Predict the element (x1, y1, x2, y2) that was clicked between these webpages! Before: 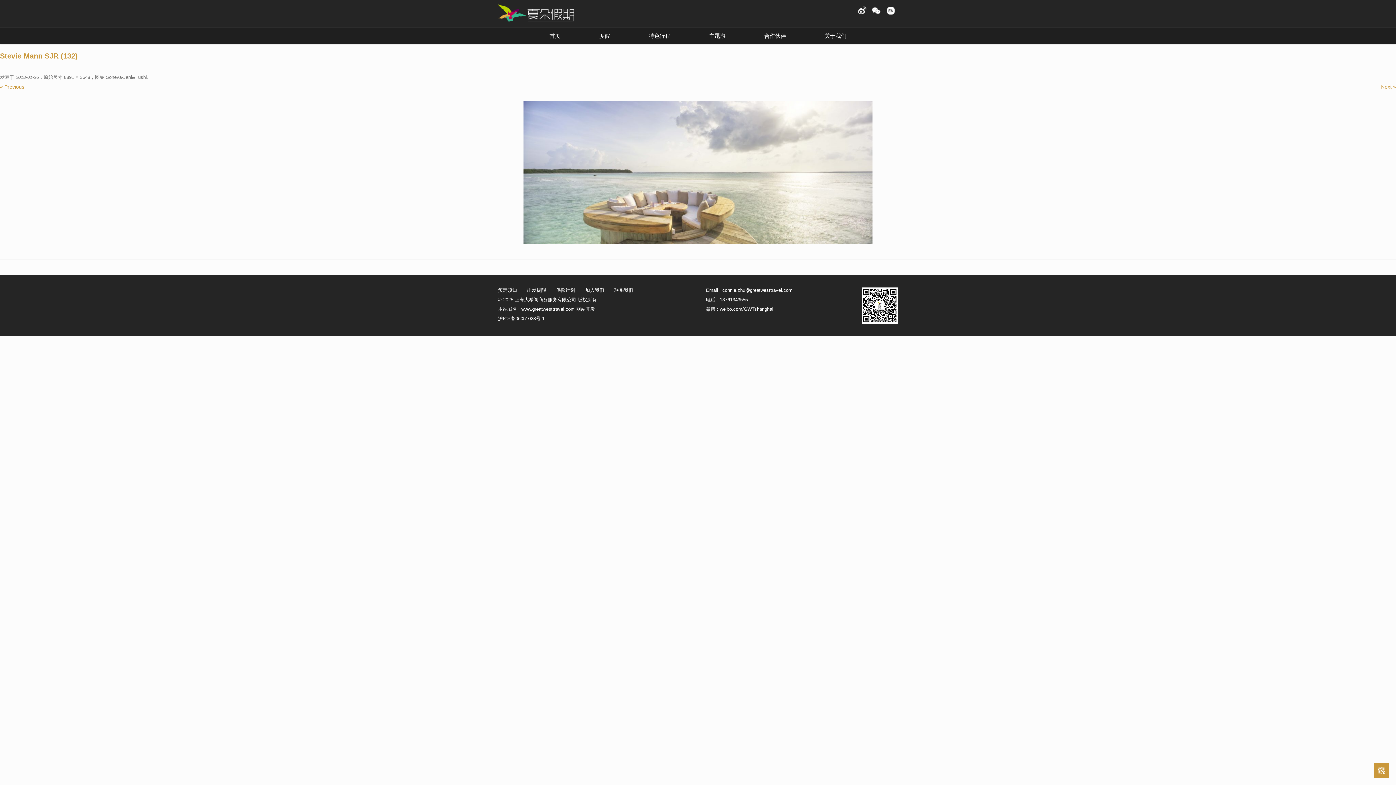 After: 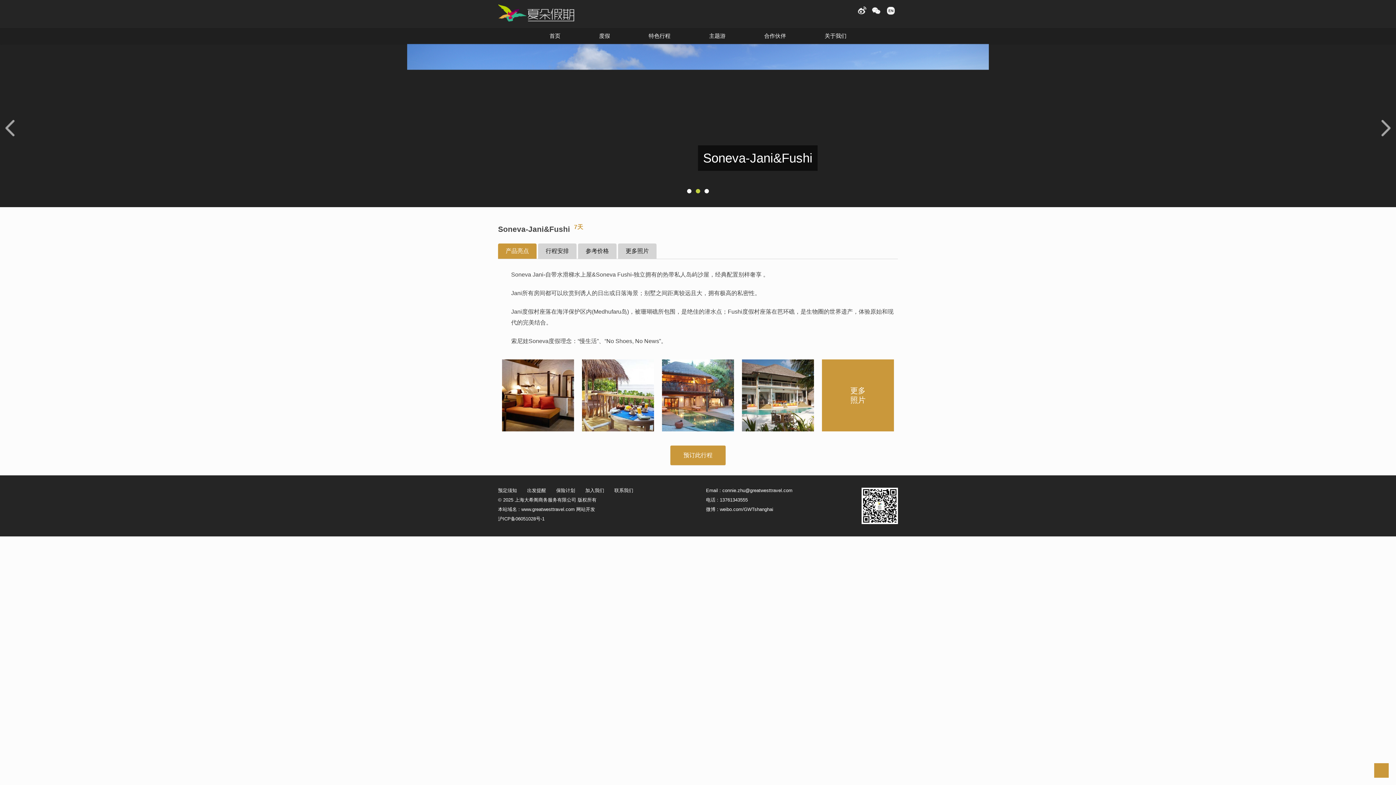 Action: bbox: (105, 74, 146, 79) label: Soneva-Jani&Fushi